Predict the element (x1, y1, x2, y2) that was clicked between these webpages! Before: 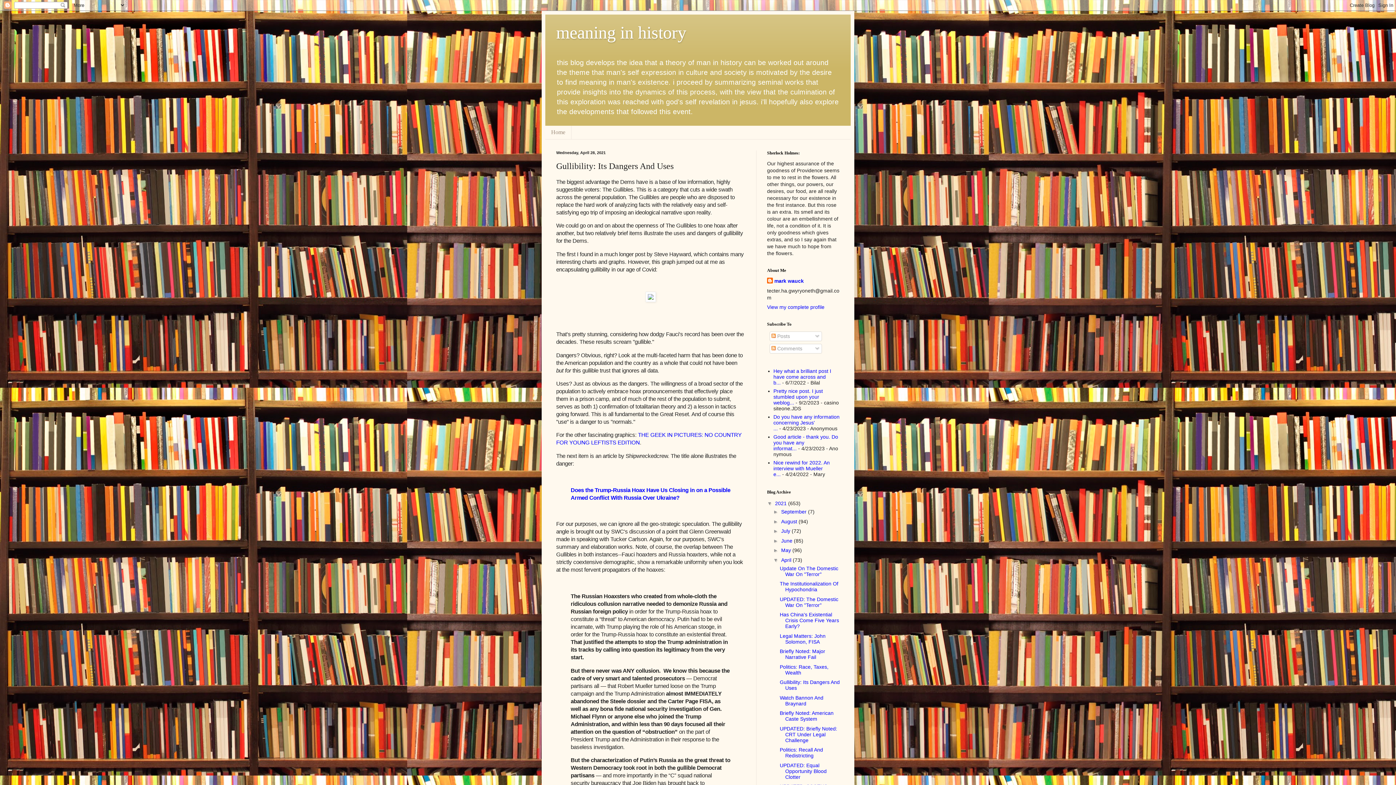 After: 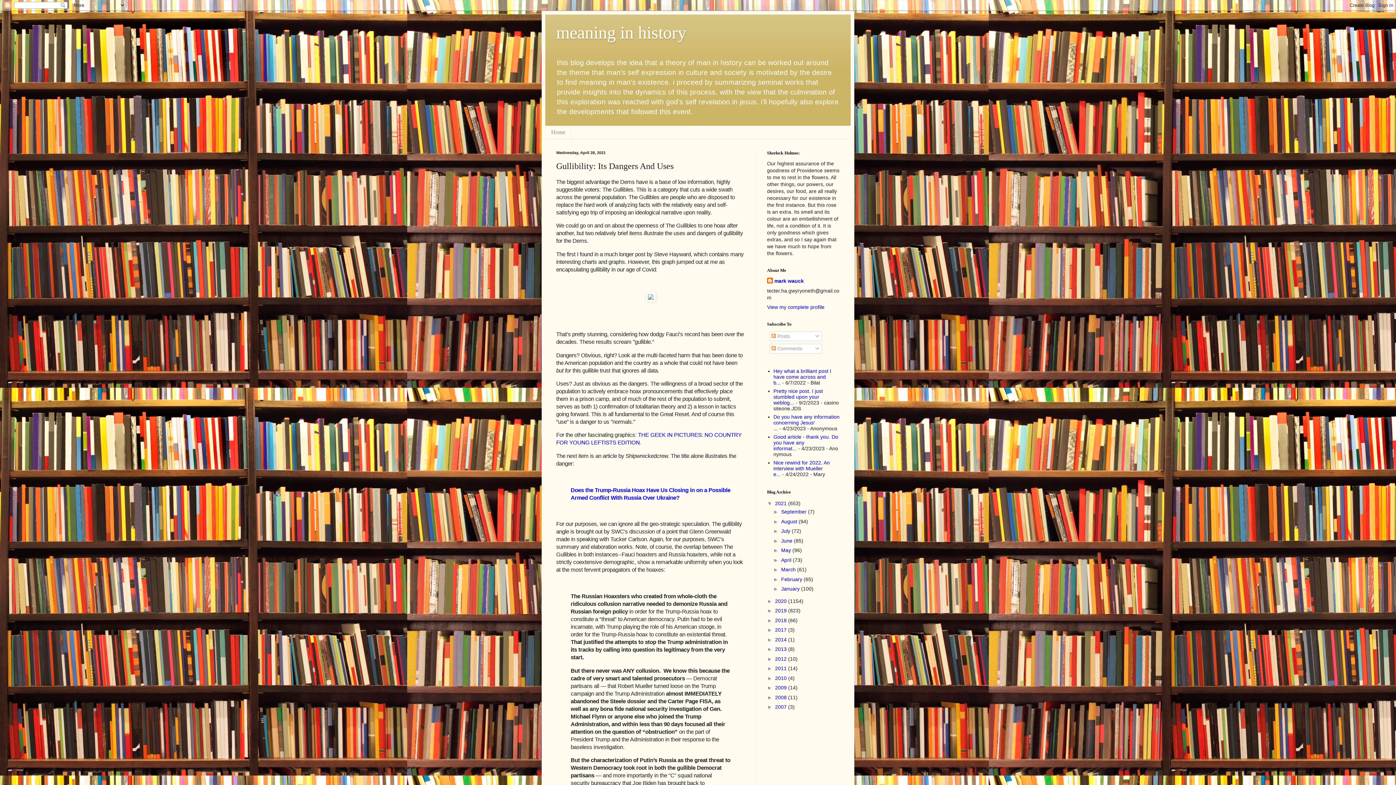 Action: bbox: (773, 557, 781, 563) label: ▼  